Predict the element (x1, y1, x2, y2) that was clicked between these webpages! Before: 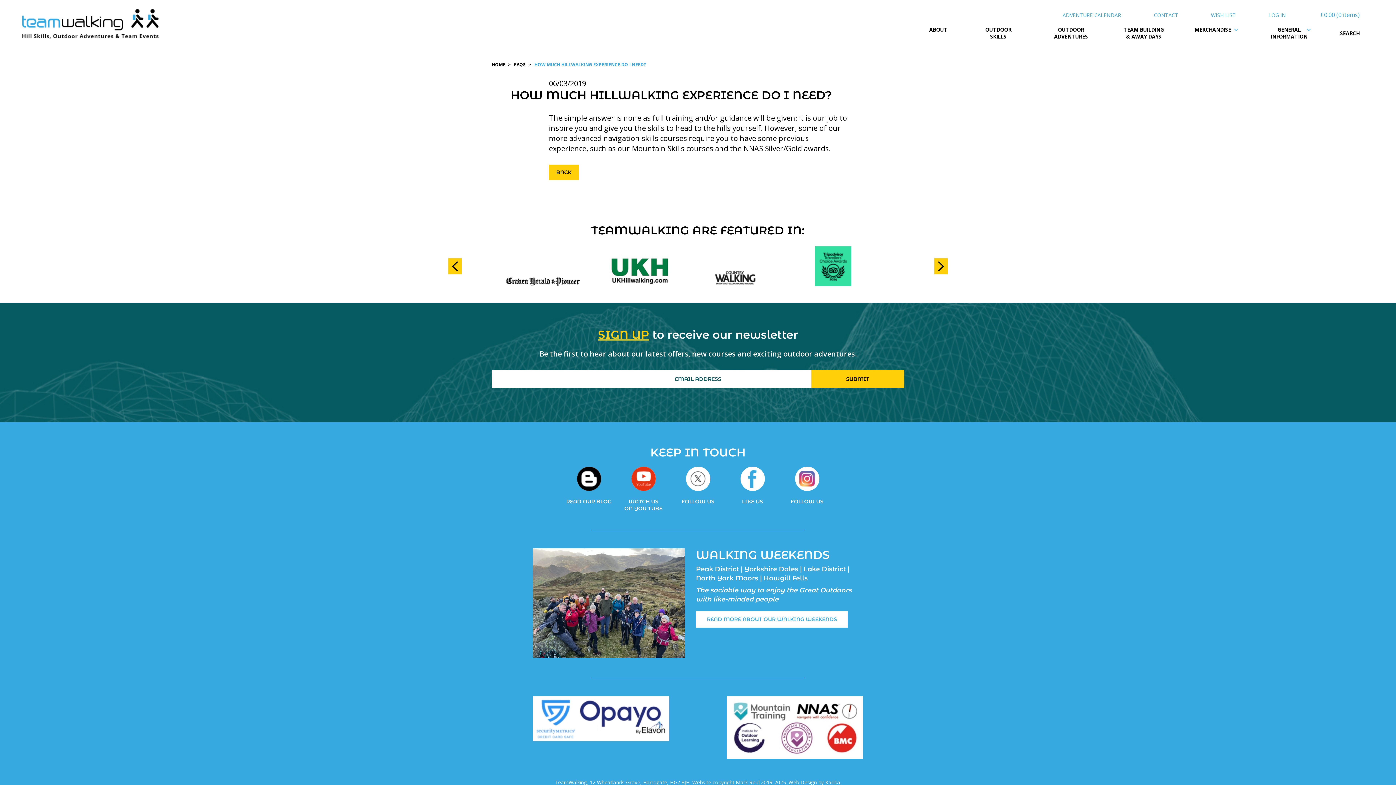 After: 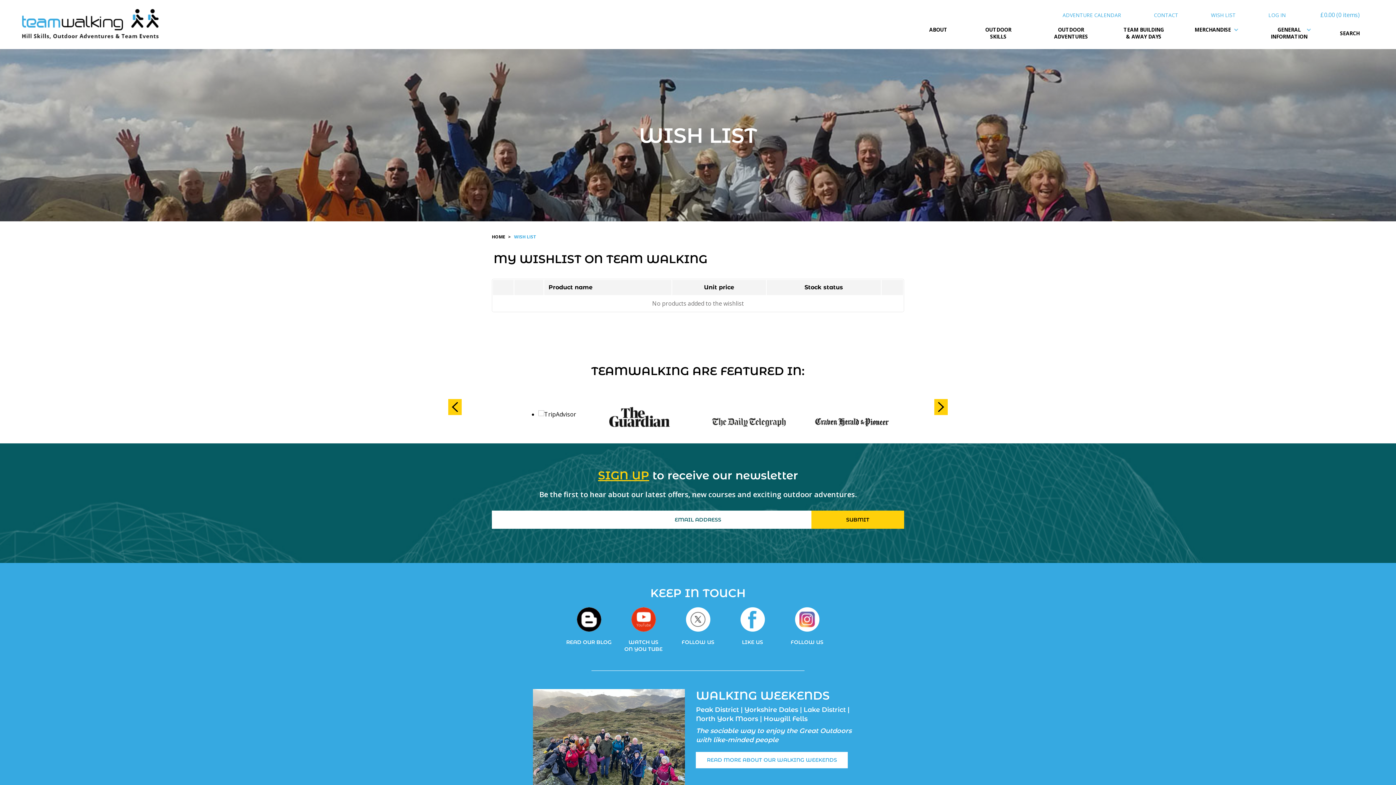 Action: label: WISH LIST bbox: (1211, 11, 1236, 18)